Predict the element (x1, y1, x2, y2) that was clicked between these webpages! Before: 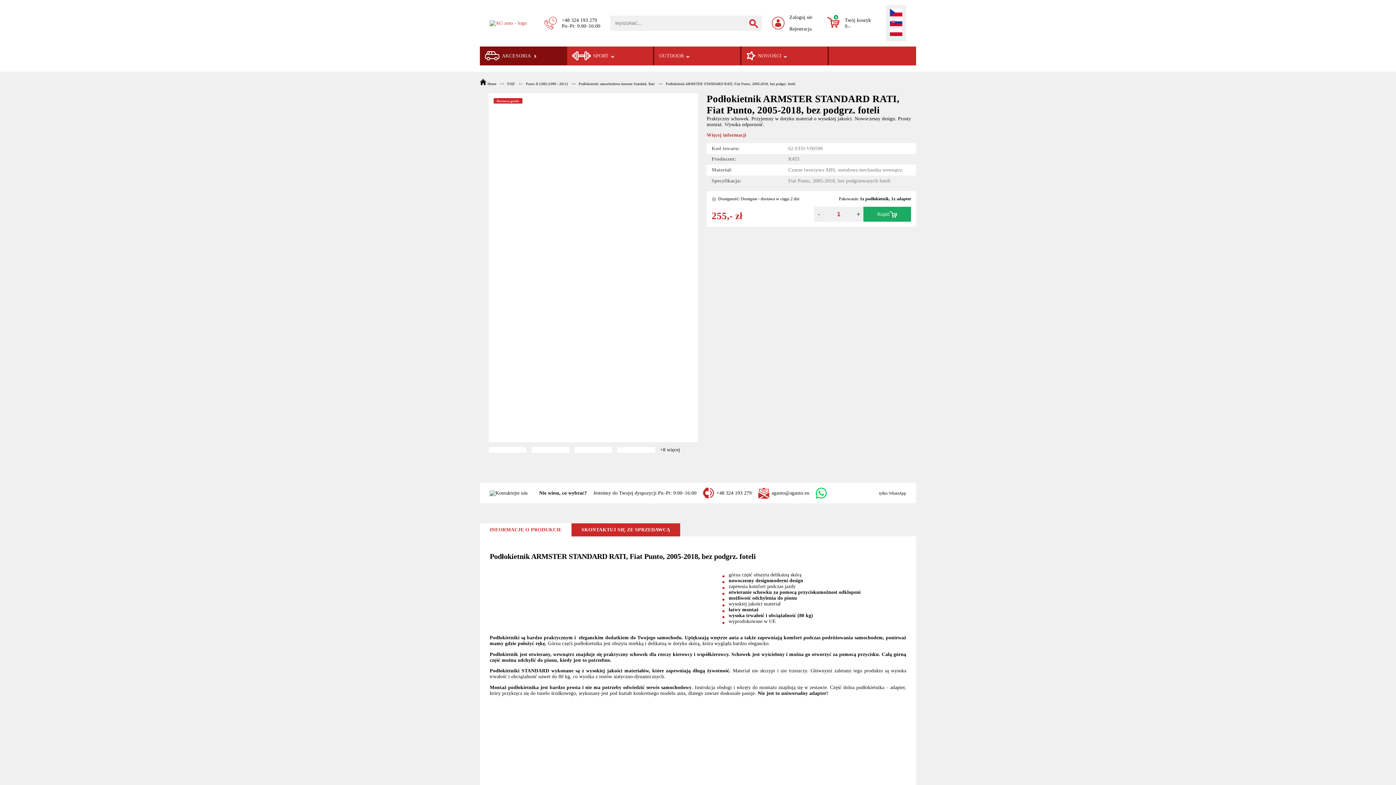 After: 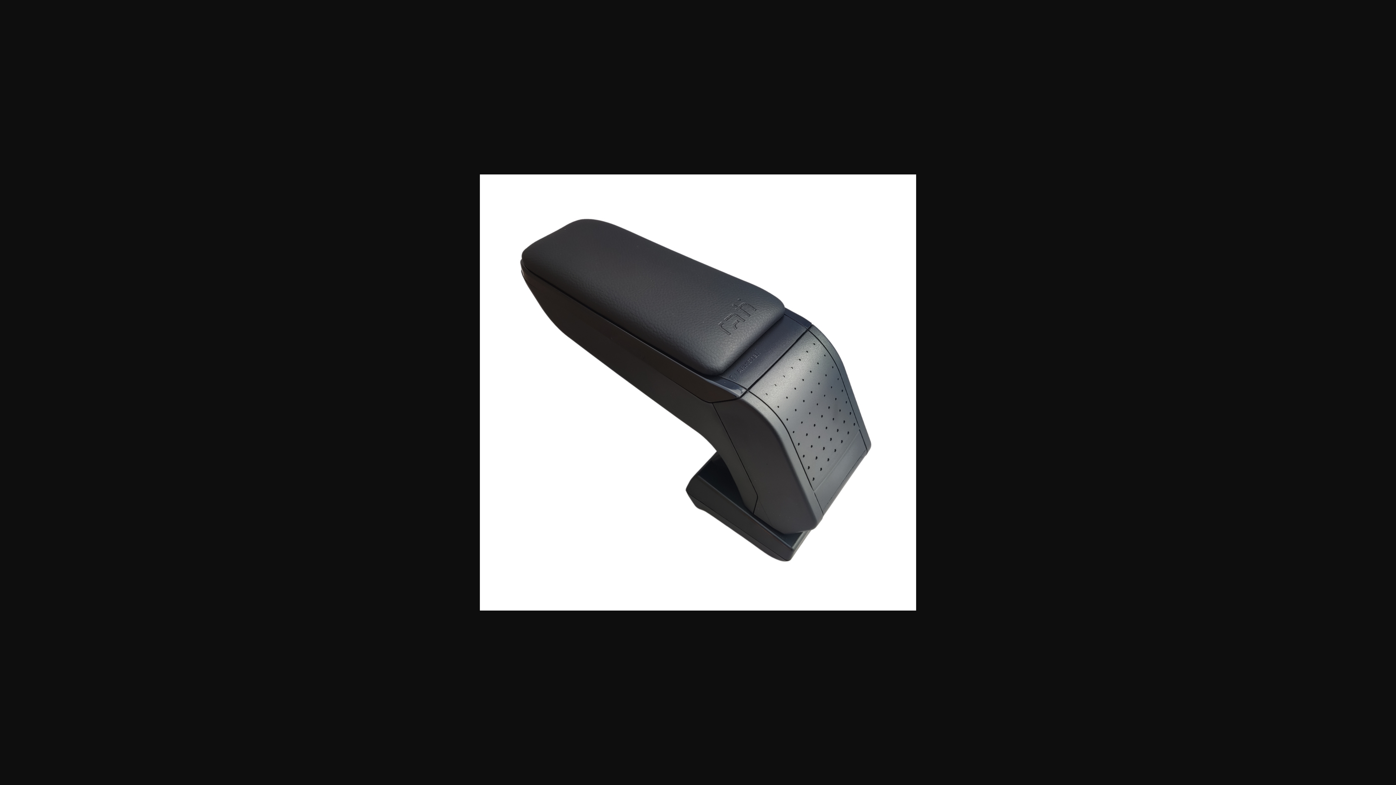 Action: bbox: (488, 447, 526, 453)